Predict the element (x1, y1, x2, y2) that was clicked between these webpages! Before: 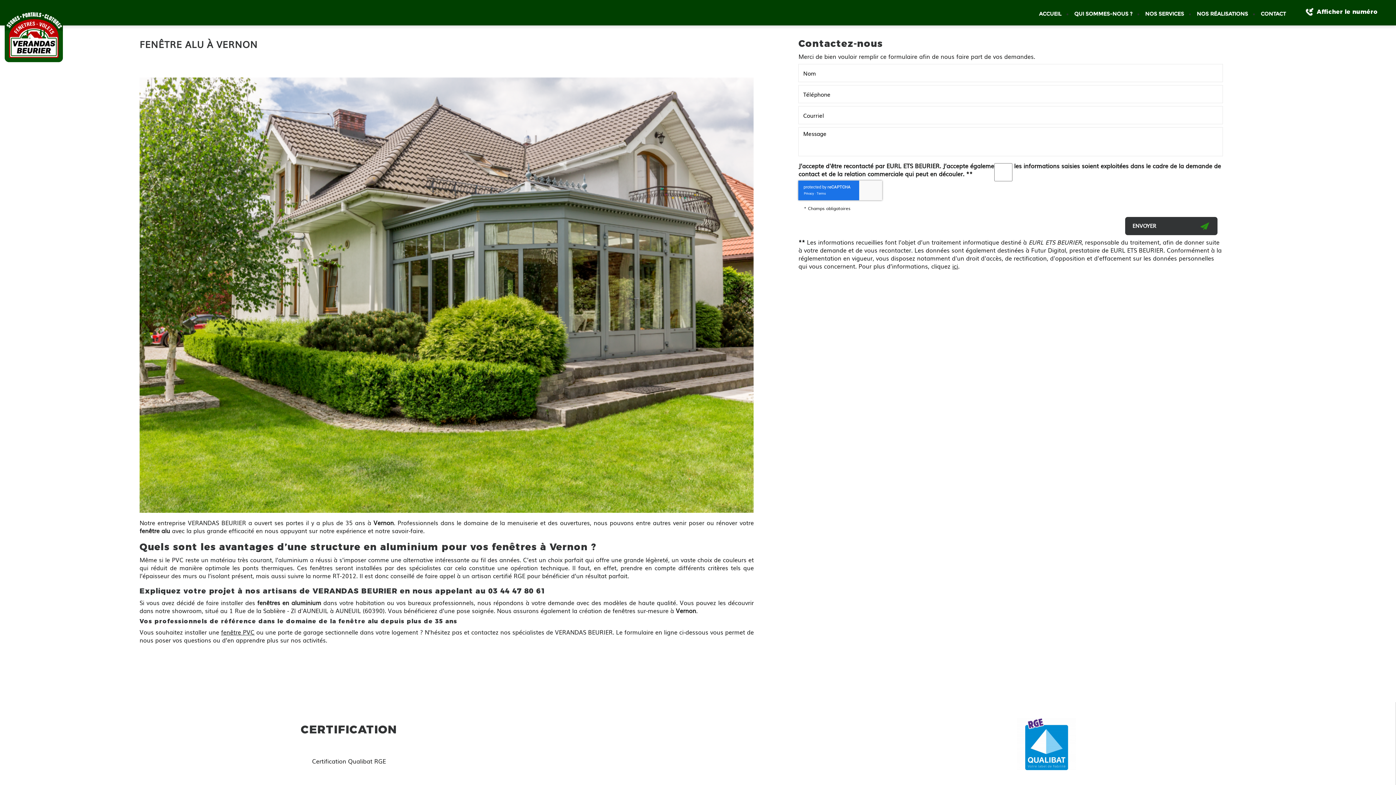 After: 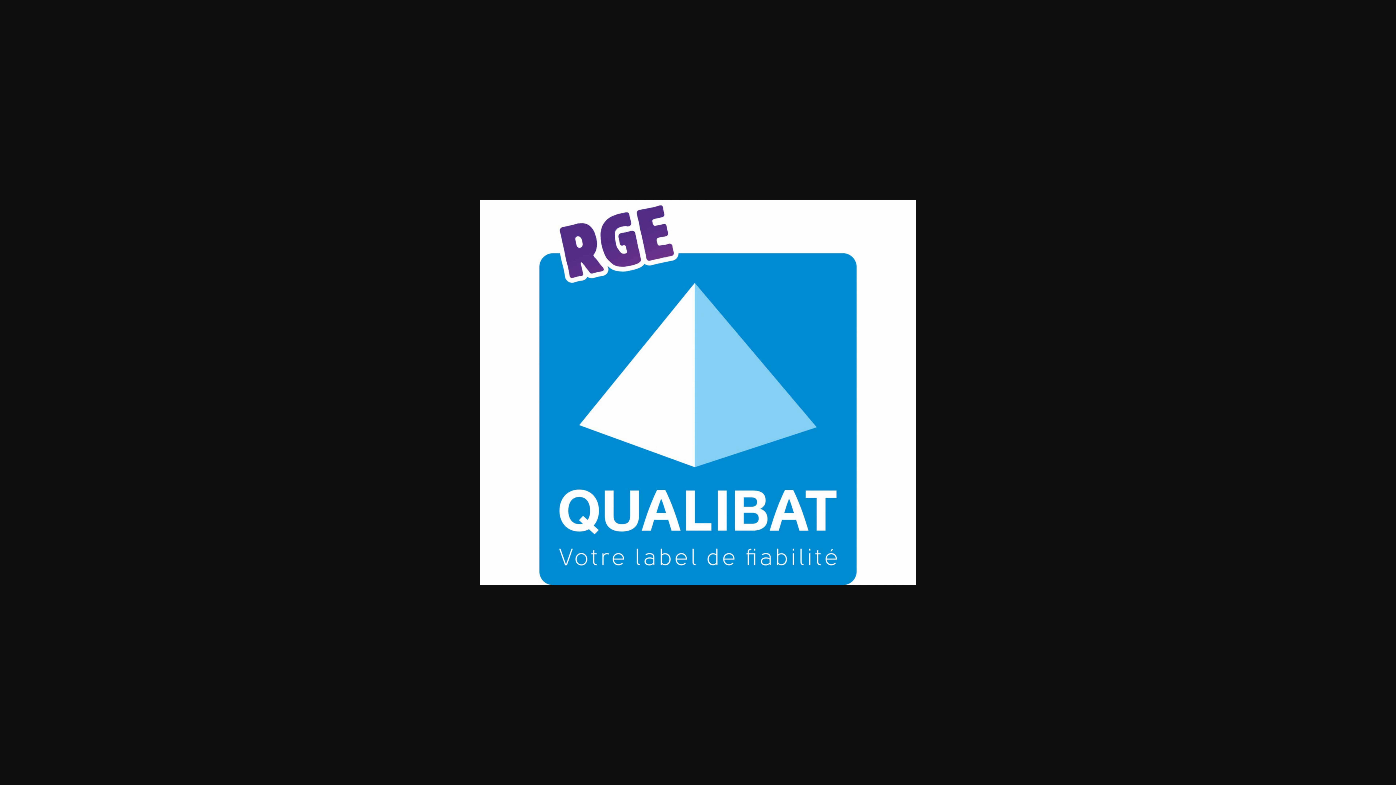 Action: bbox: (703, 708, 1390, 780)